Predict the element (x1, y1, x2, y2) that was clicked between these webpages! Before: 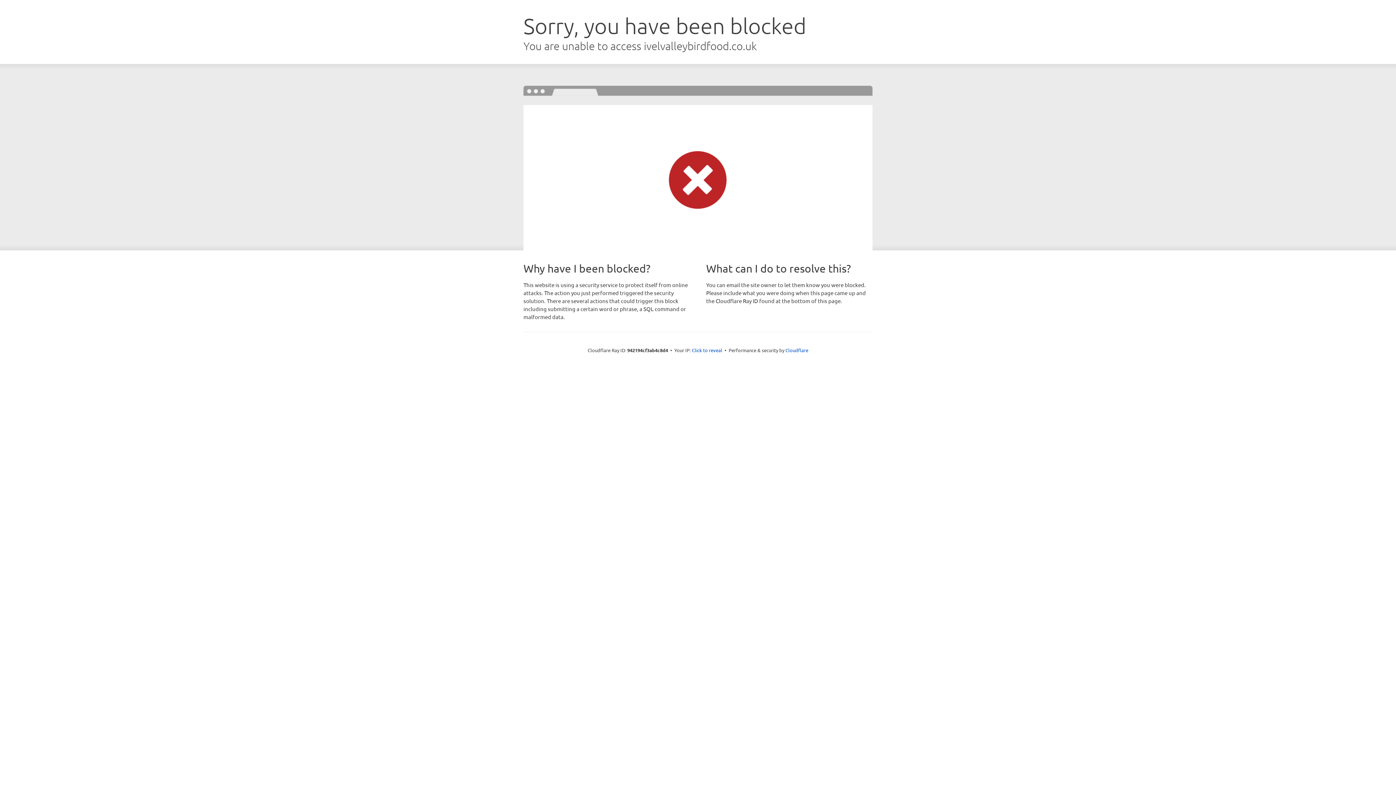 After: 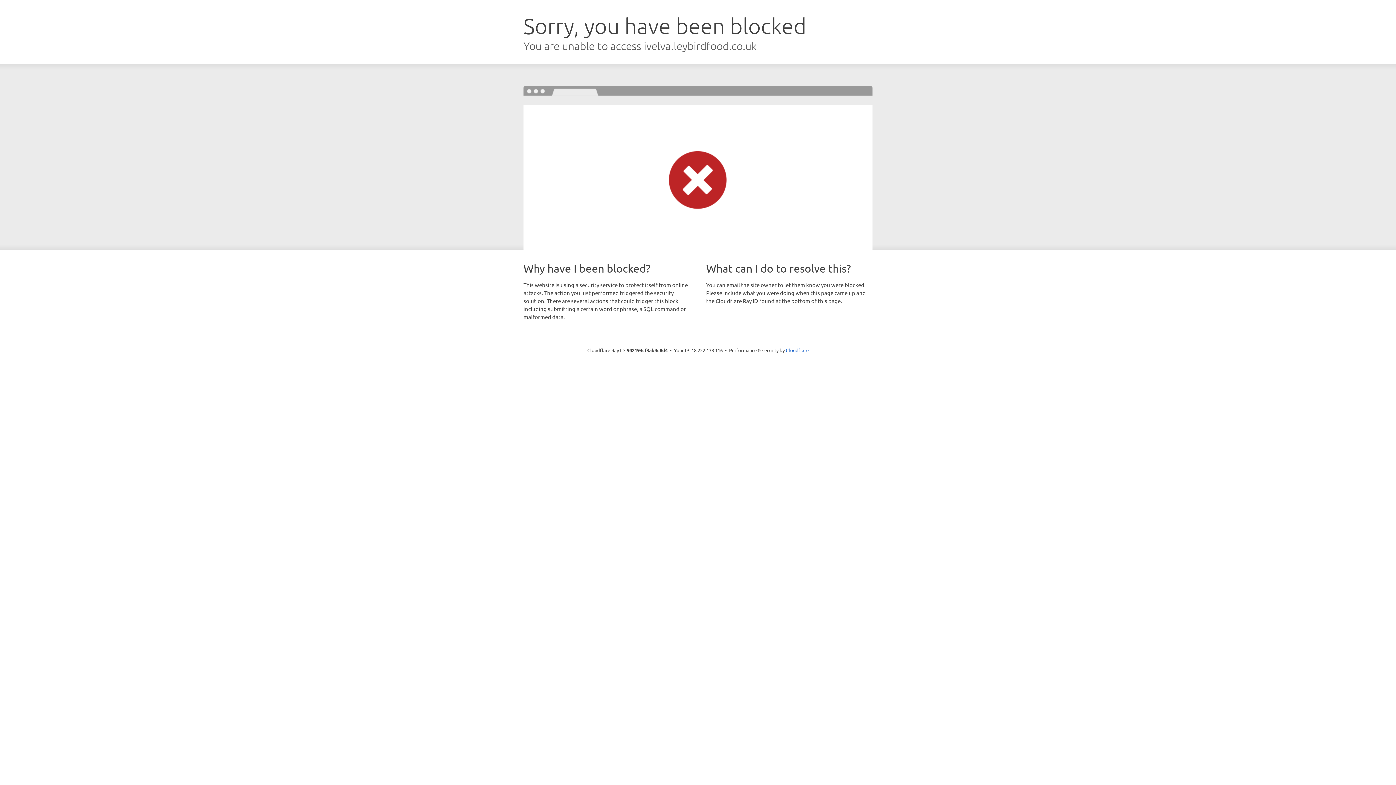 Action: bbox: (692, 346, 722, 353) label: Click to reveal